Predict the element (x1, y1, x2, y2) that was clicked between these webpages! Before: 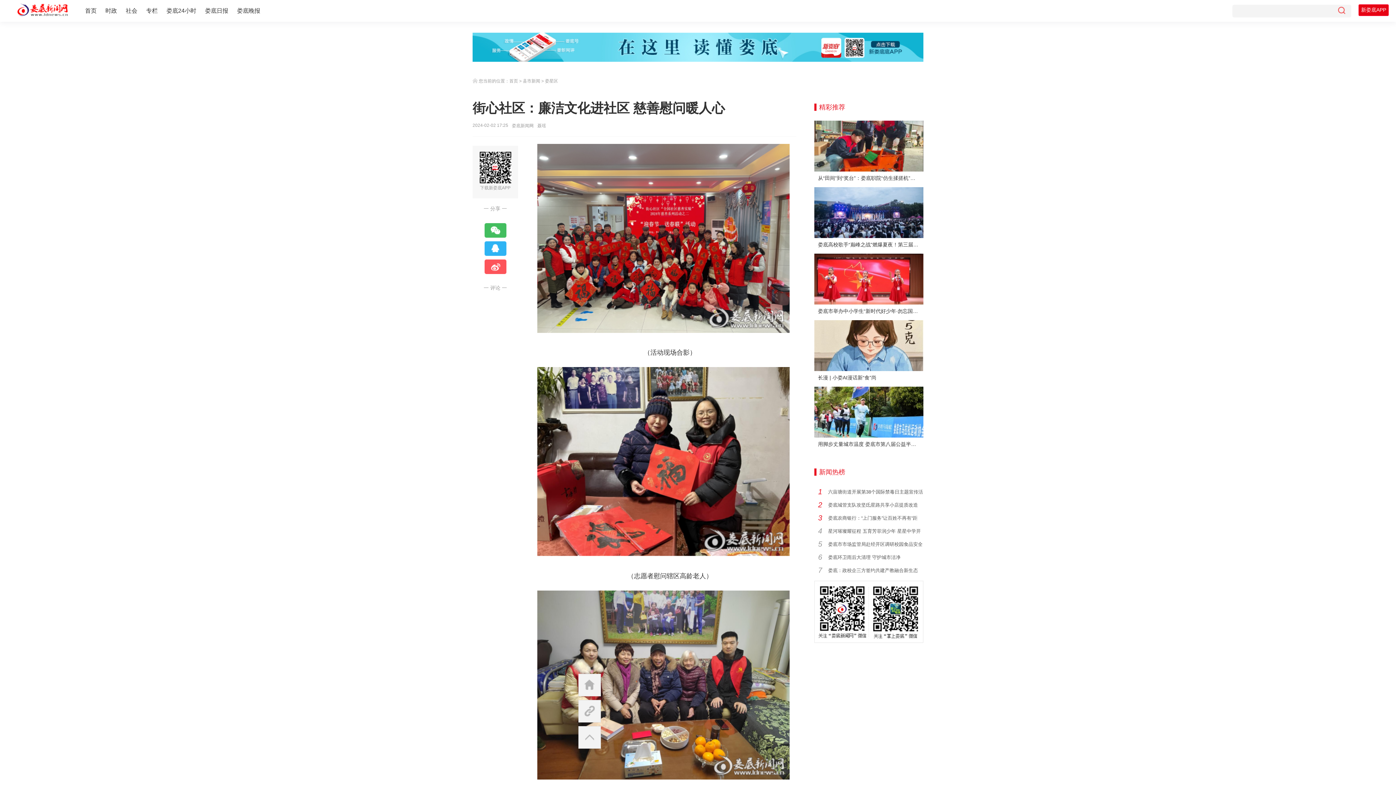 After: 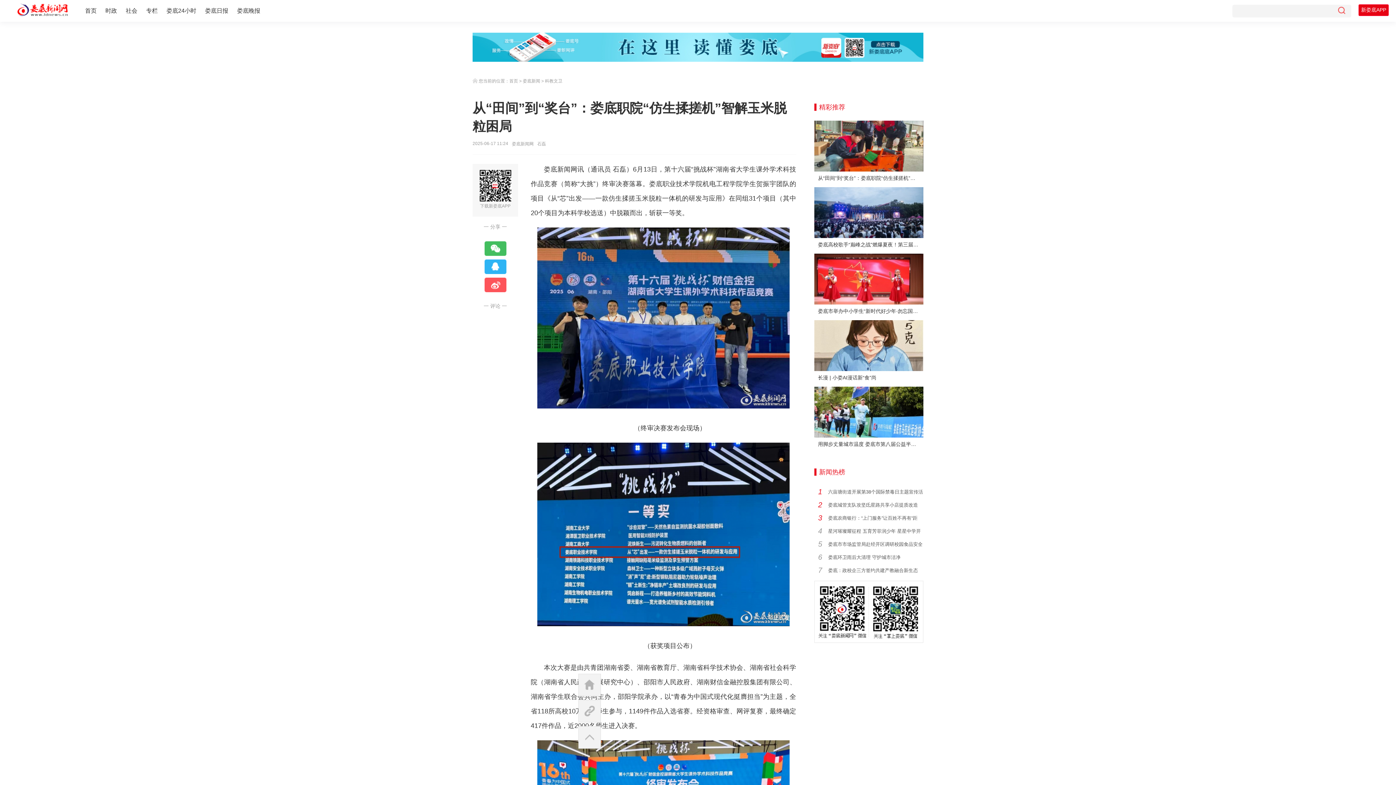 Action: label: 从“田间”到“奖台”：娄底职院“仿生揉搓机”智解玉米脱粒困局 bbox: (814, 172, 923, 183)